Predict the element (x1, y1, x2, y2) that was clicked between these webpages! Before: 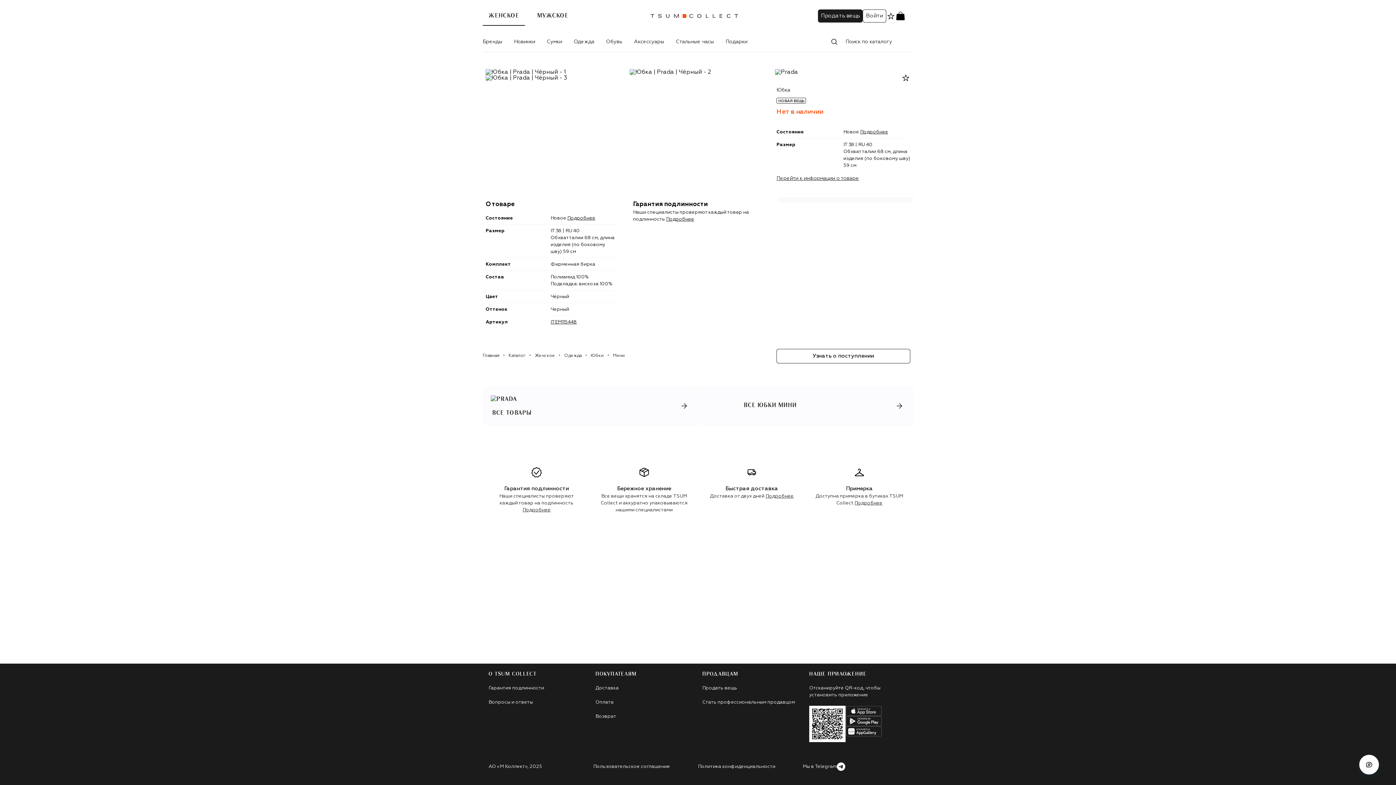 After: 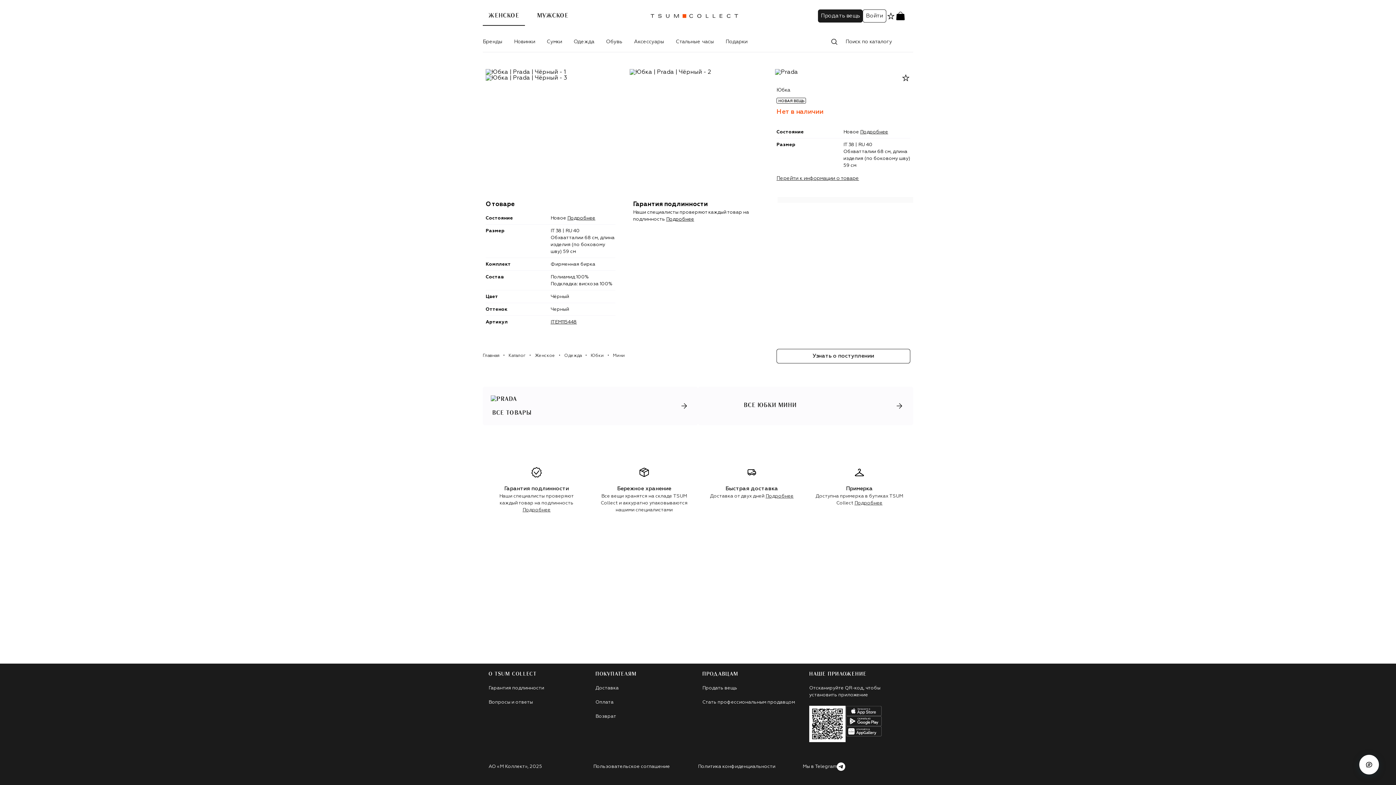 Action: label: Возврат bbox: (595, 714, 616, 719)